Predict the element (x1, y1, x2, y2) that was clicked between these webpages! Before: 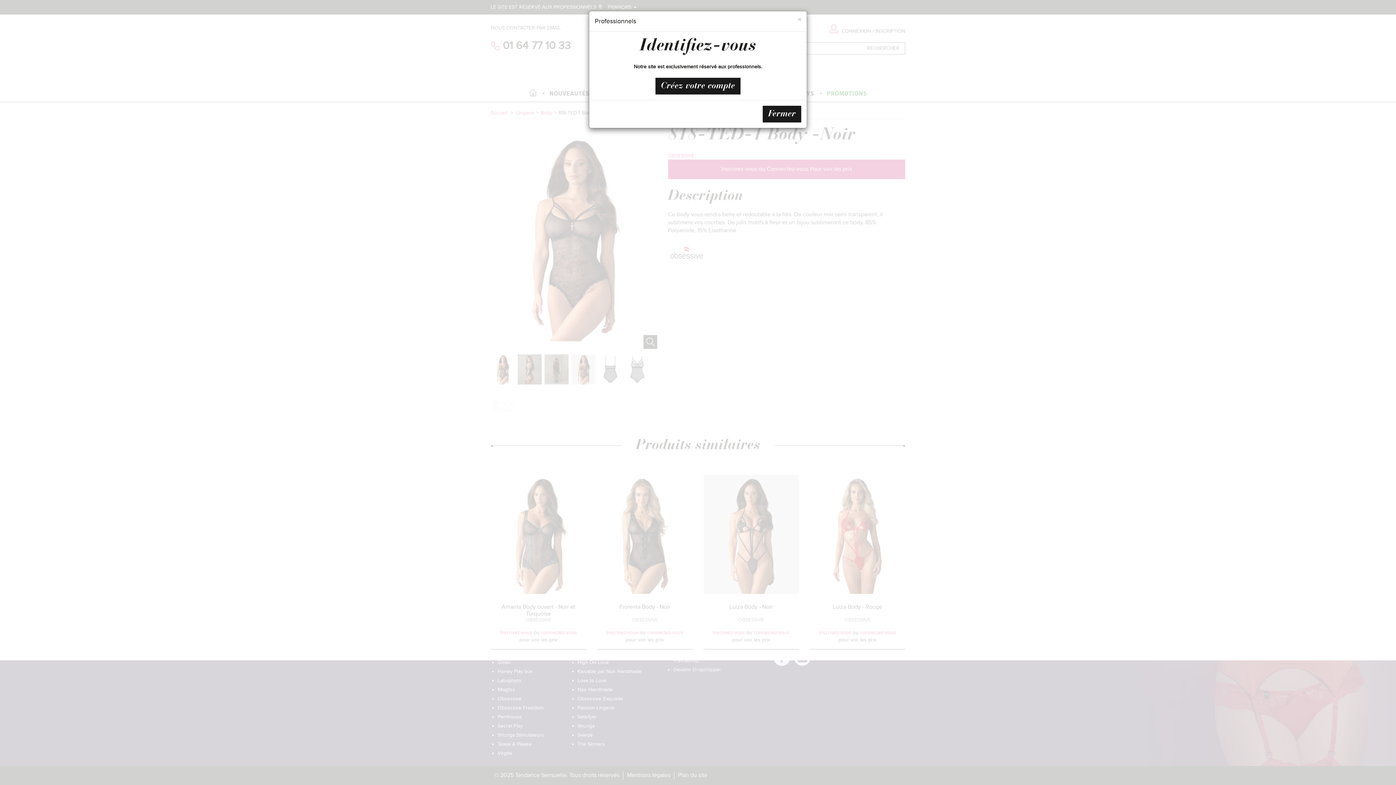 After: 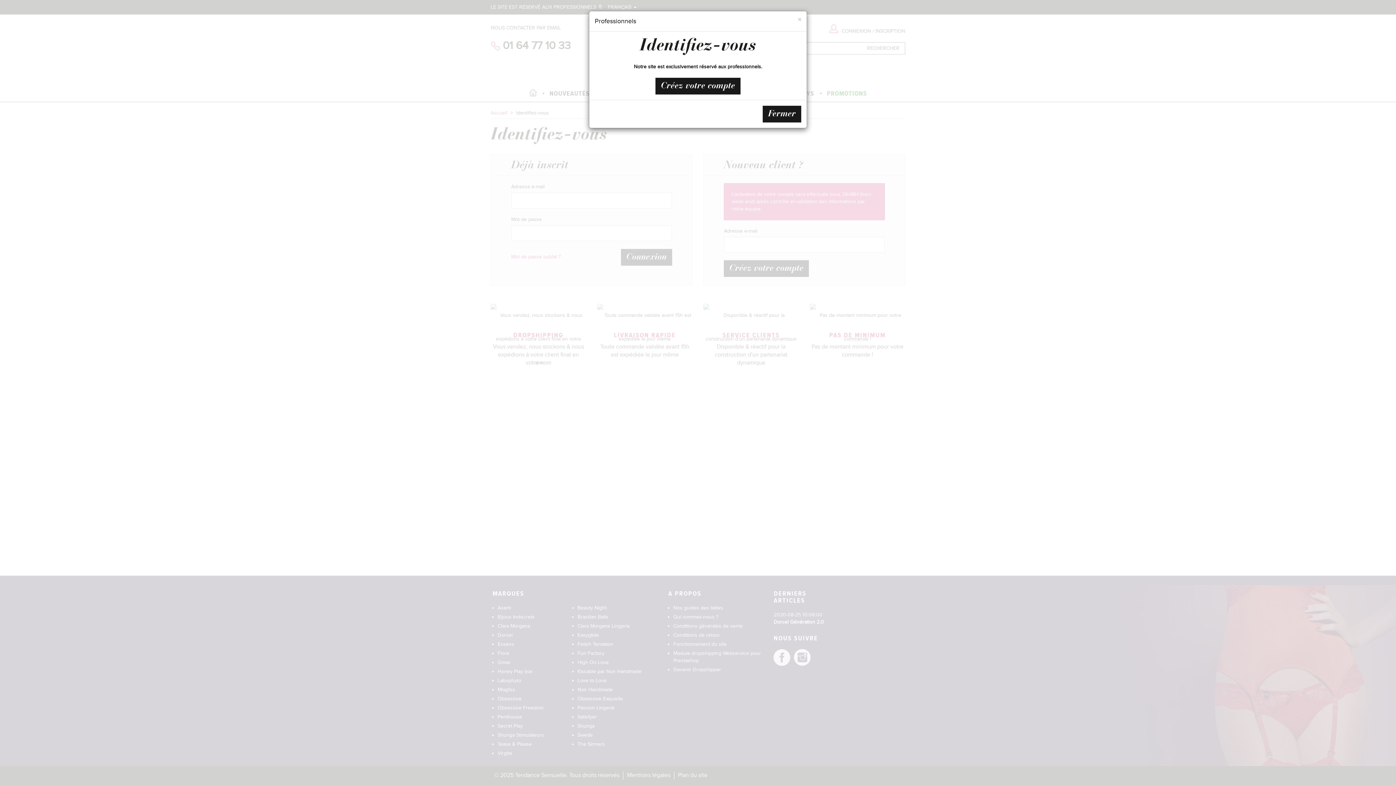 Action: bbox: (655, 77, 740, 94) label: Créez votre compte